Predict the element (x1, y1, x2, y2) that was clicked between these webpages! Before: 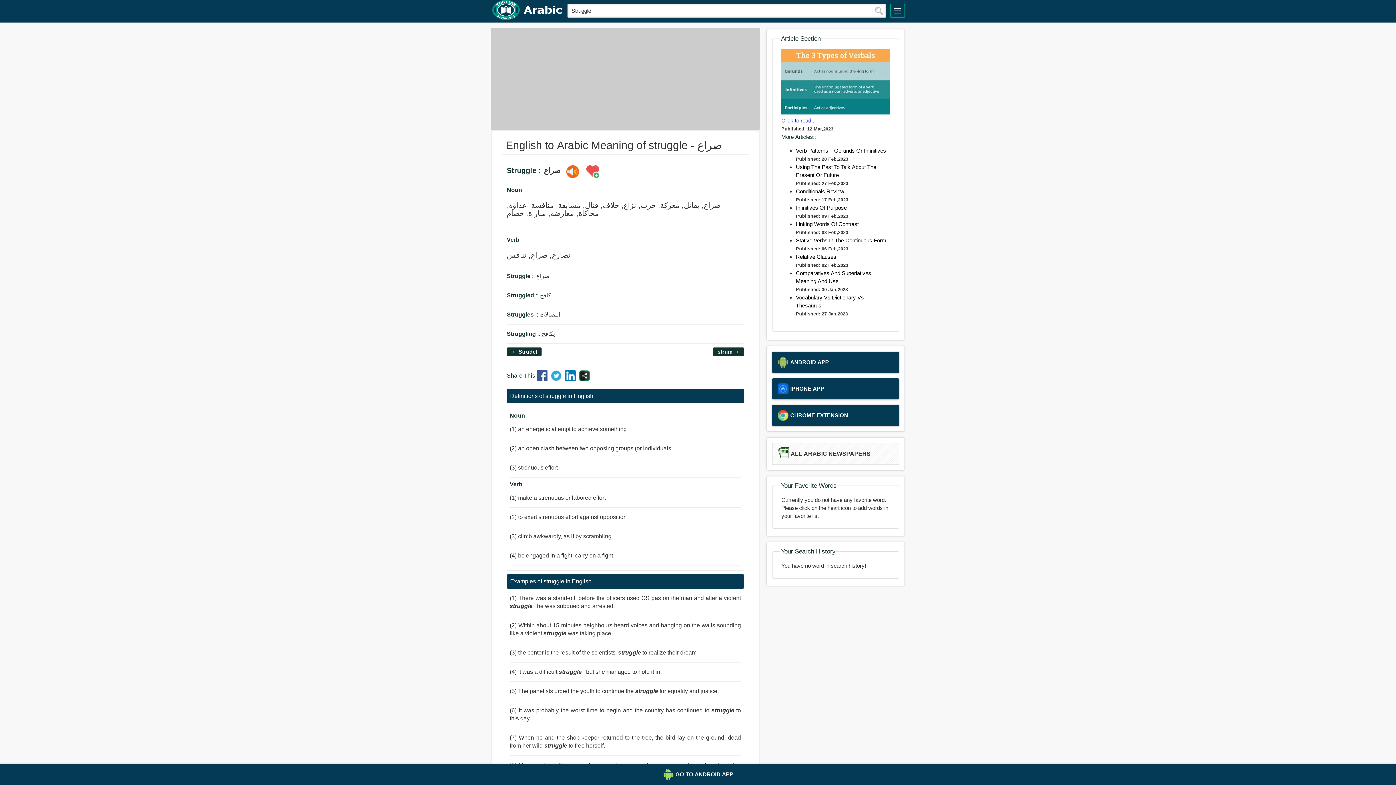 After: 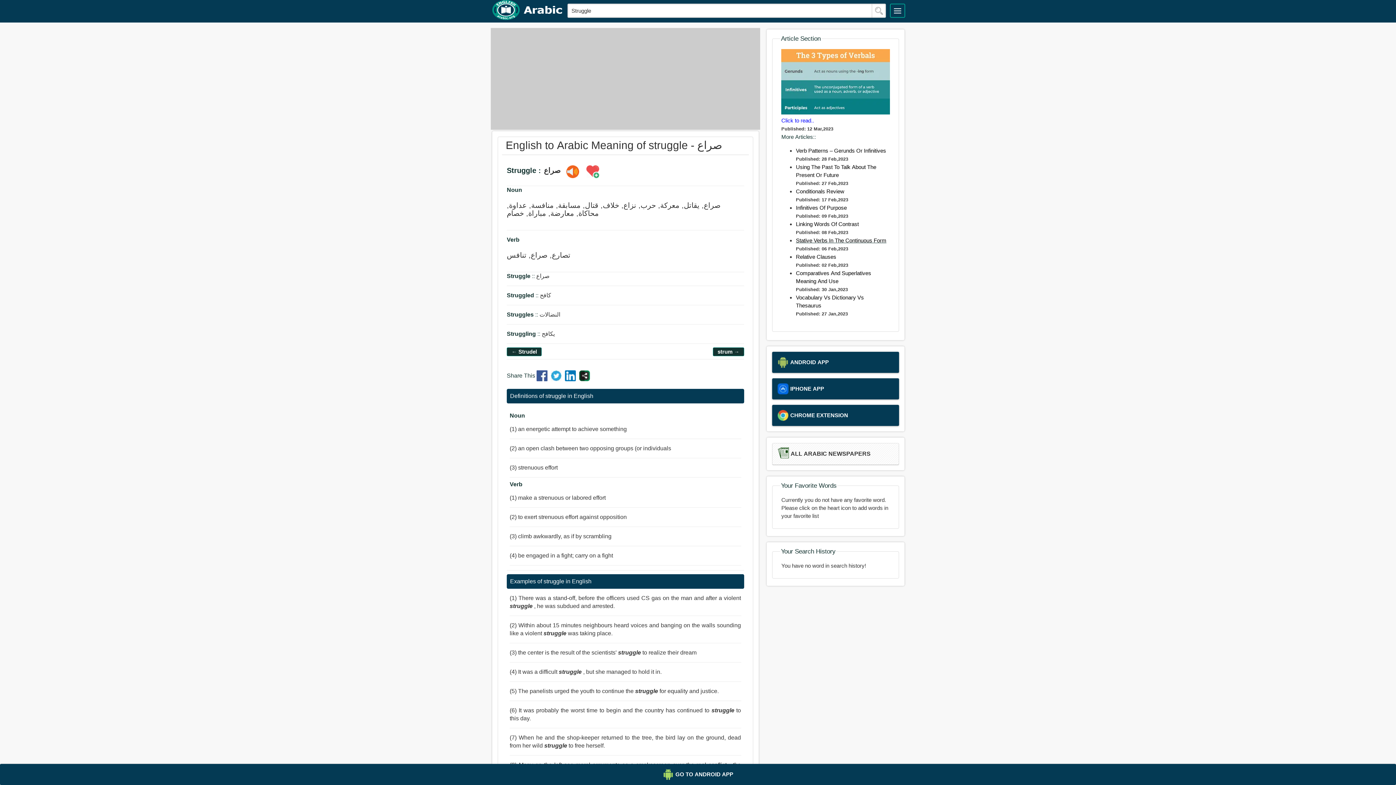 Action: label: Stative Verbs In The Continuous Form bbox: (796, 237, 886, 243)